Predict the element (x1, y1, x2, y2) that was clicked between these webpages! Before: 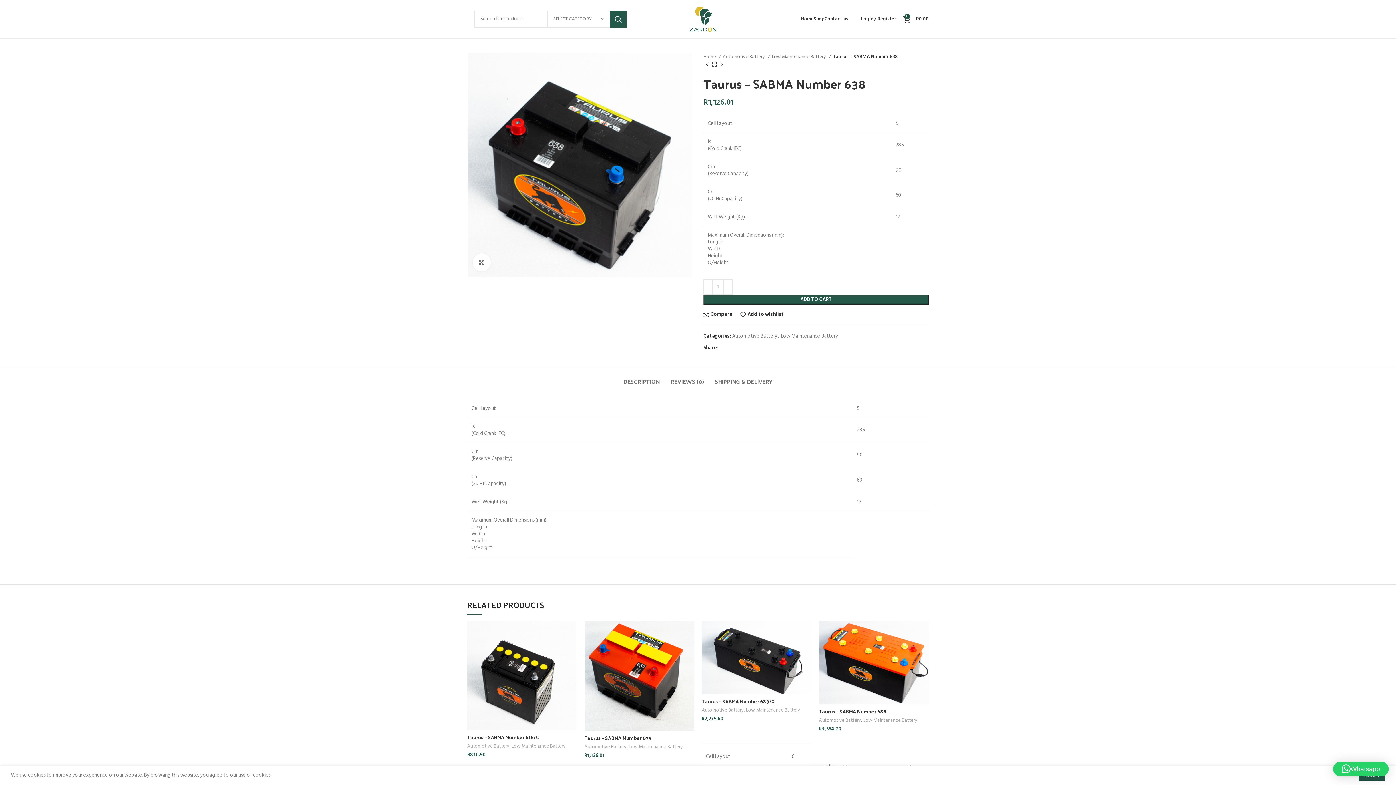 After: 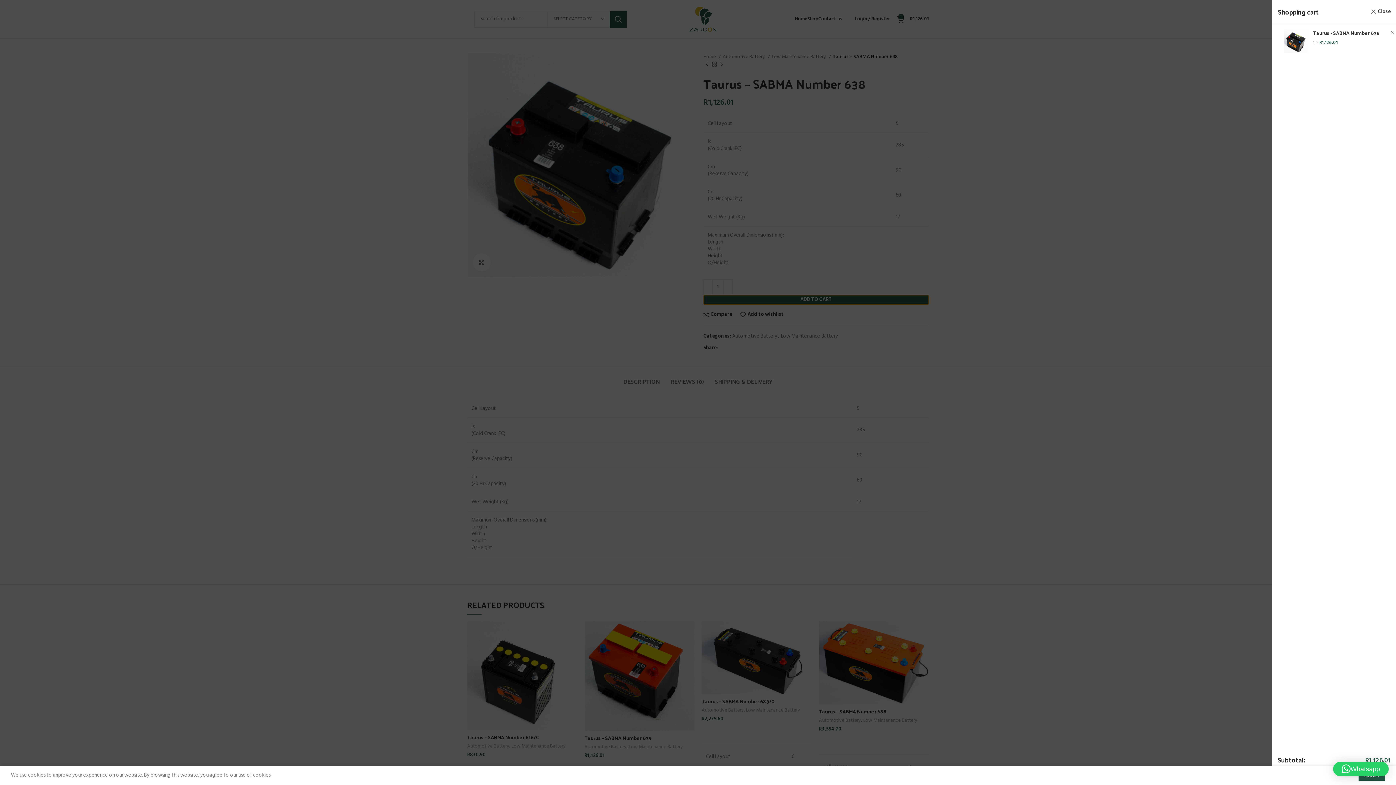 Action: bbox: (703, 294, 929, 304) label: ADD TO CART